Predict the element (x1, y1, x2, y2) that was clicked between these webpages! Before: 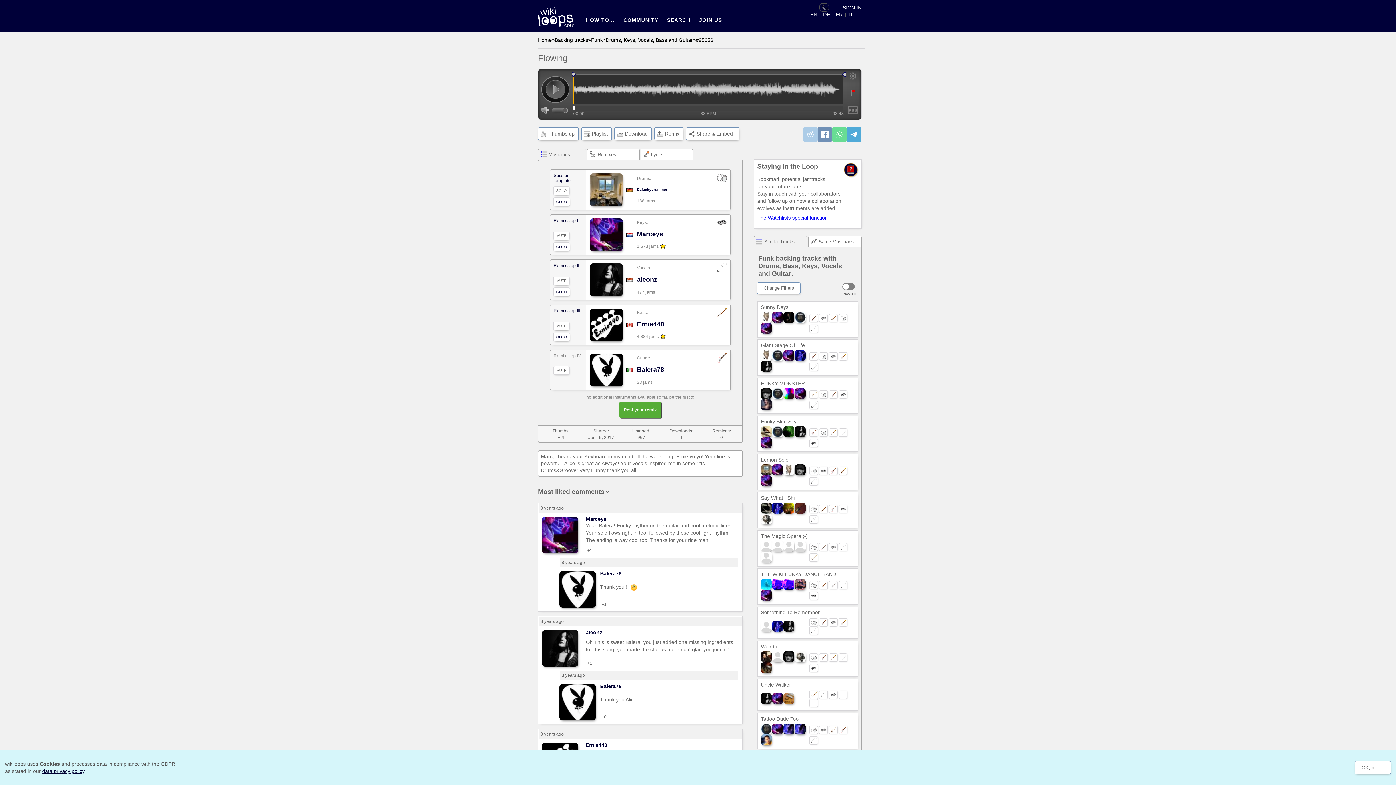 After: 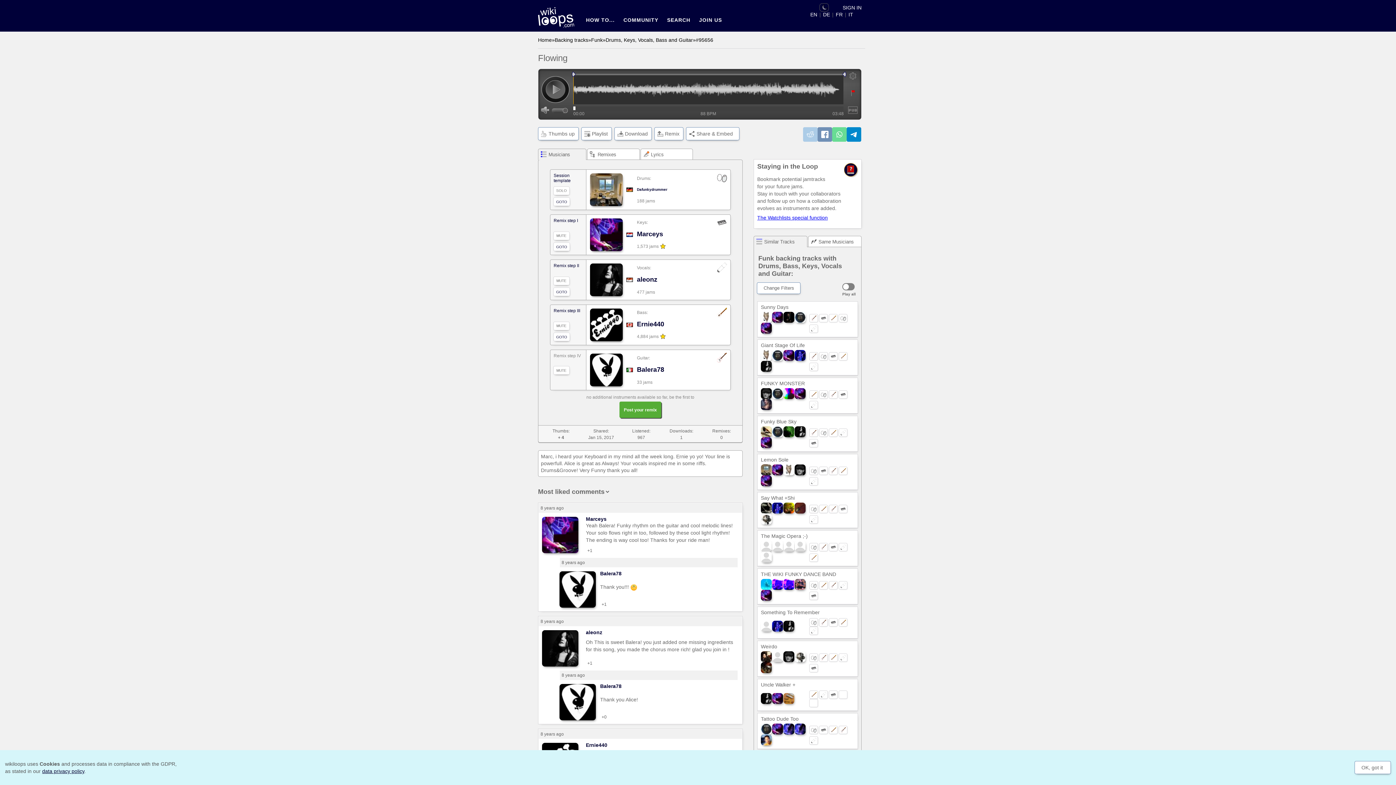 Action: bbox: (846, 127, 861, 141) label: Share on Telegram